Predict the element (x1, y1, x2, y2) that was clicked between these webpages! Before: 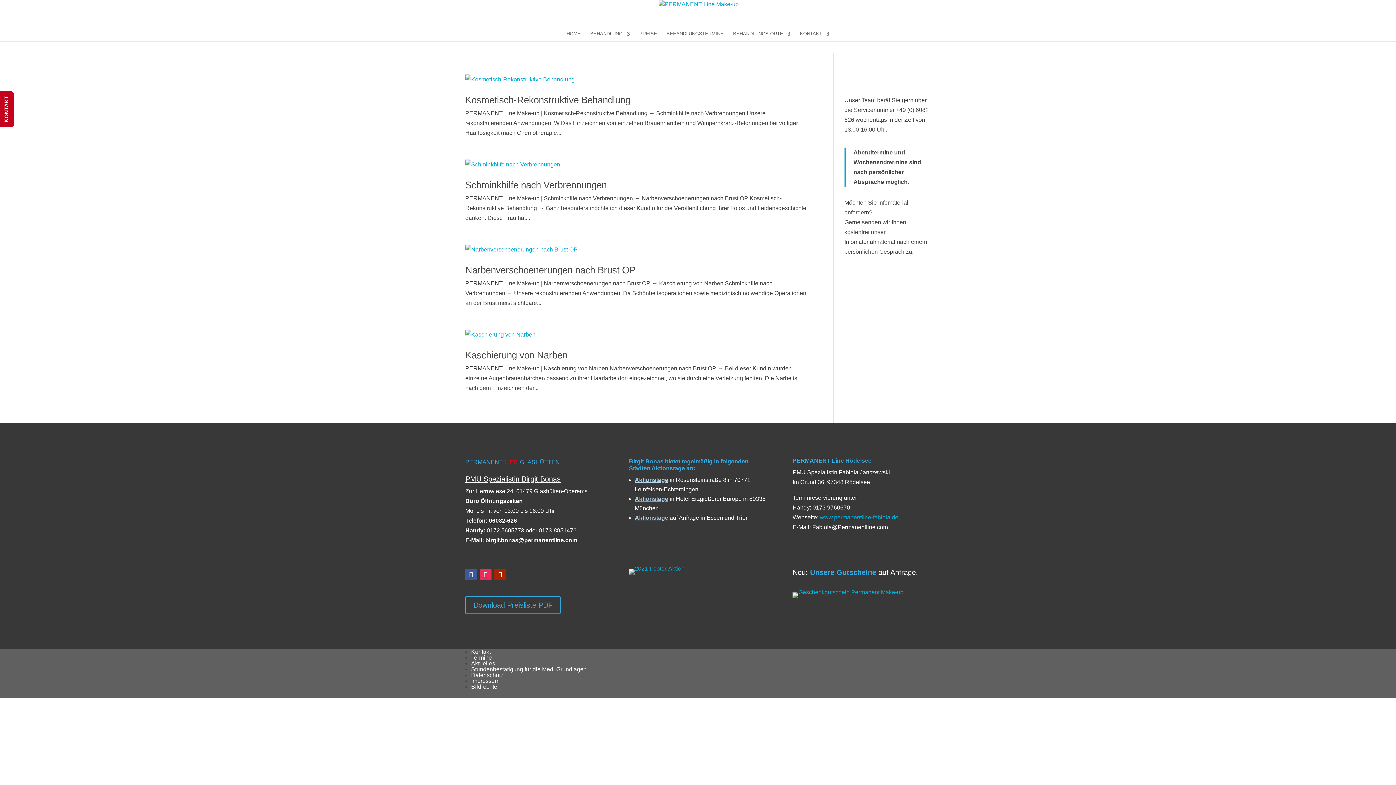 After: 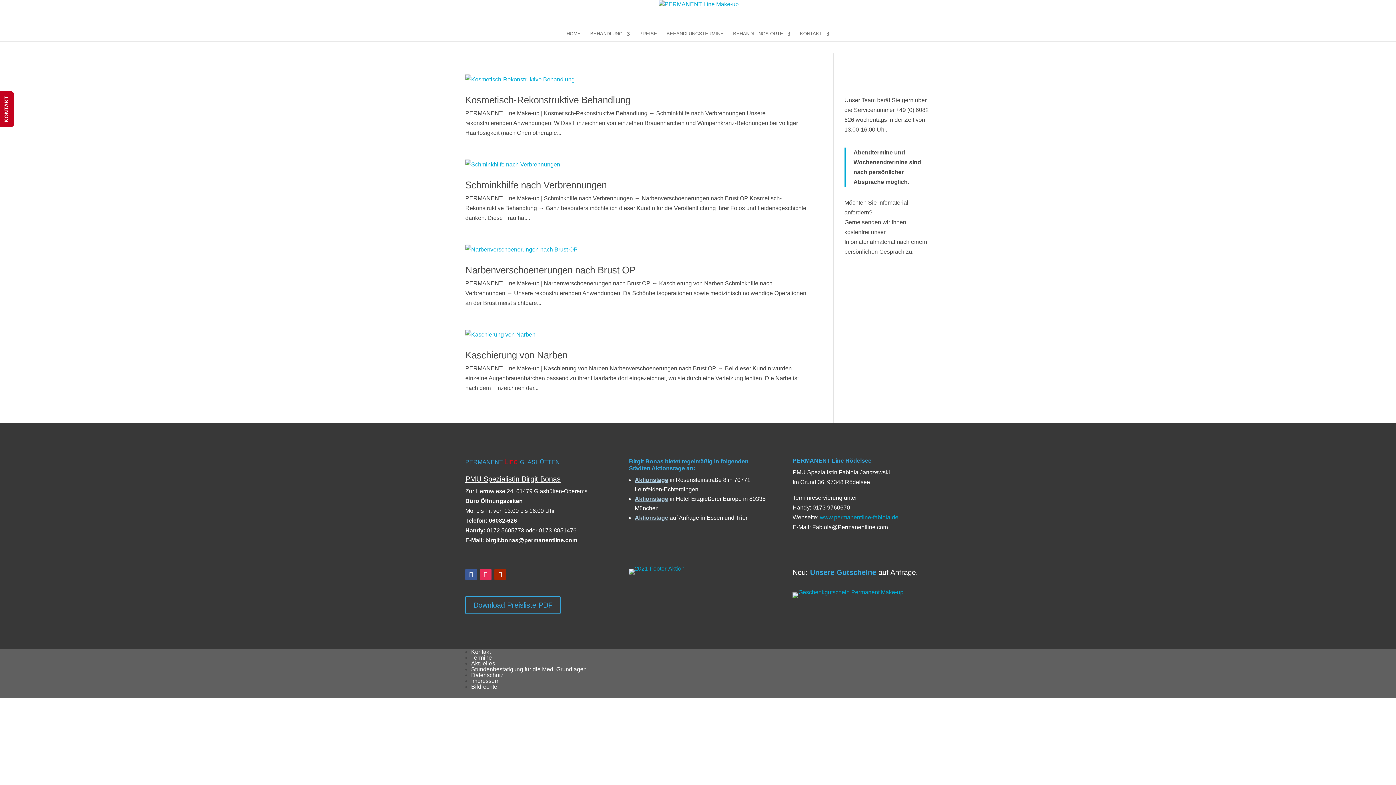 Action: label: www.permanentline-fabiola.de bbox: (820, 514, 898, 520)